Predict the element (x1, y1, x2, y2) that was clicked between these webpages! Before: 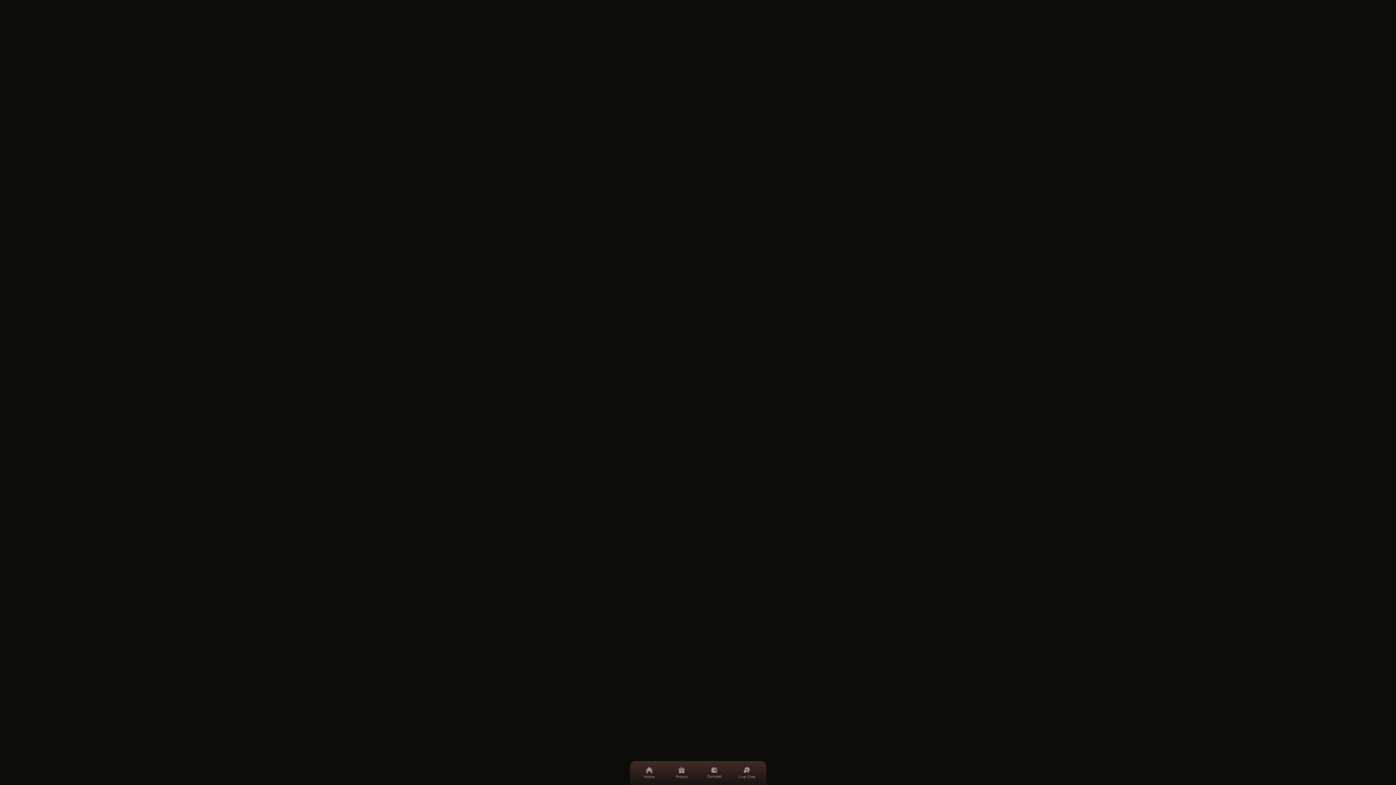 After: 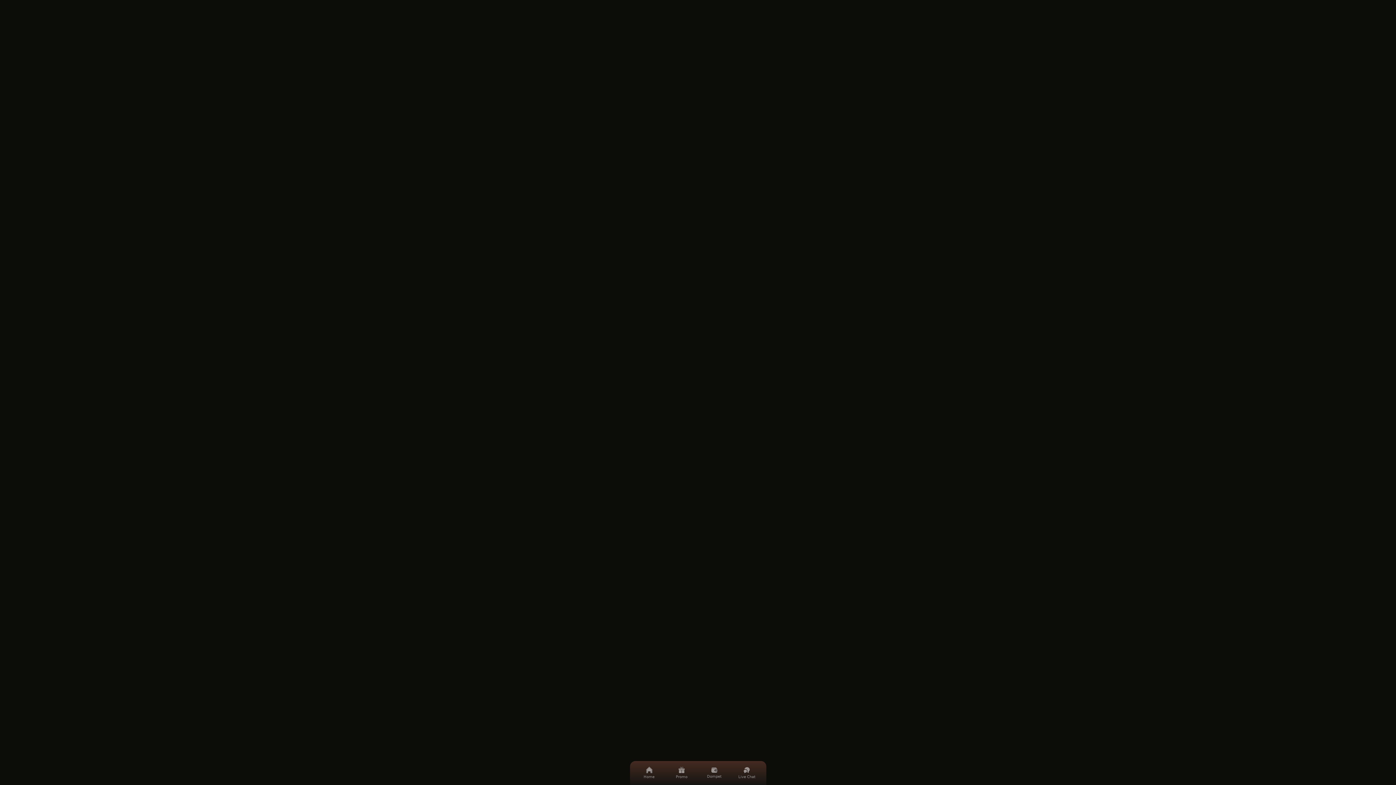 Action: label: Dompet bbox: (701, 761, 727, 785)